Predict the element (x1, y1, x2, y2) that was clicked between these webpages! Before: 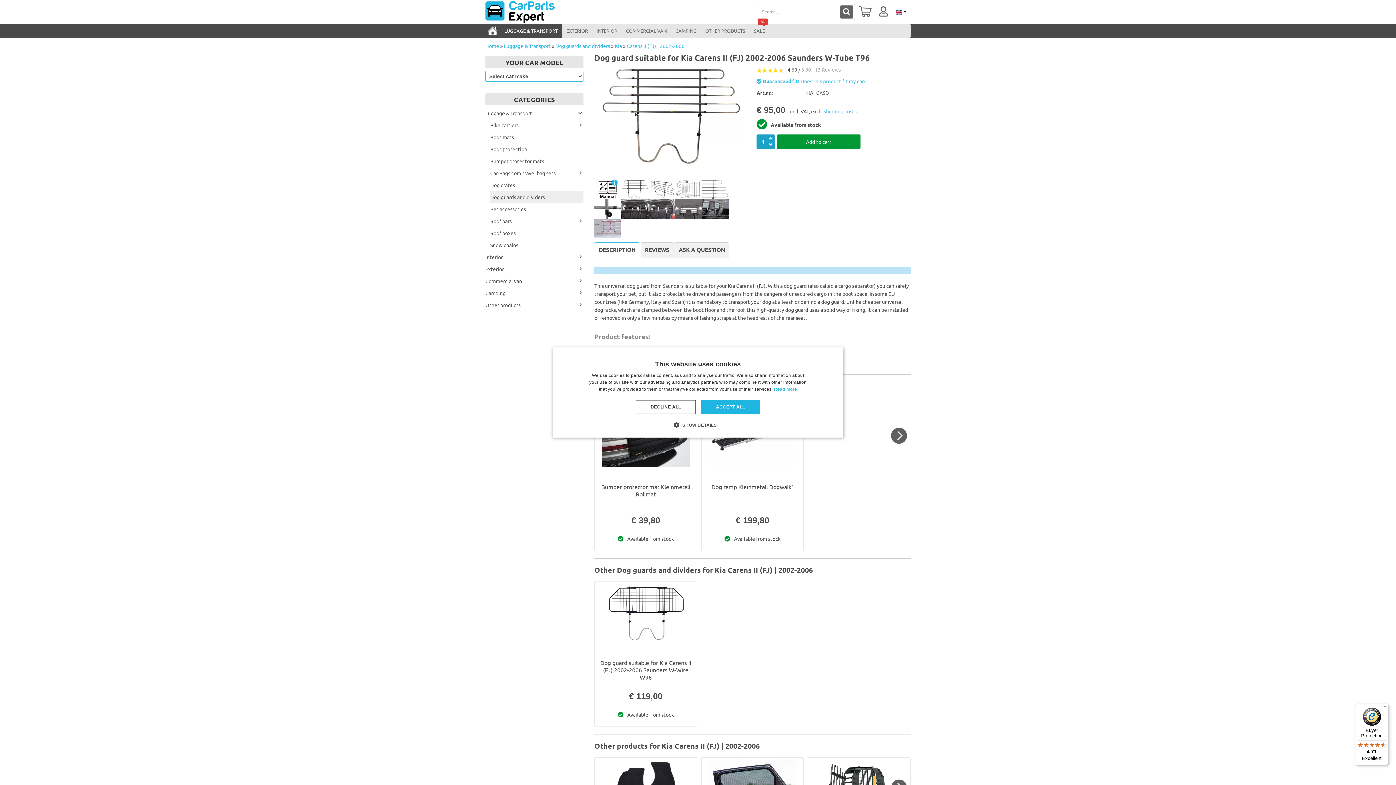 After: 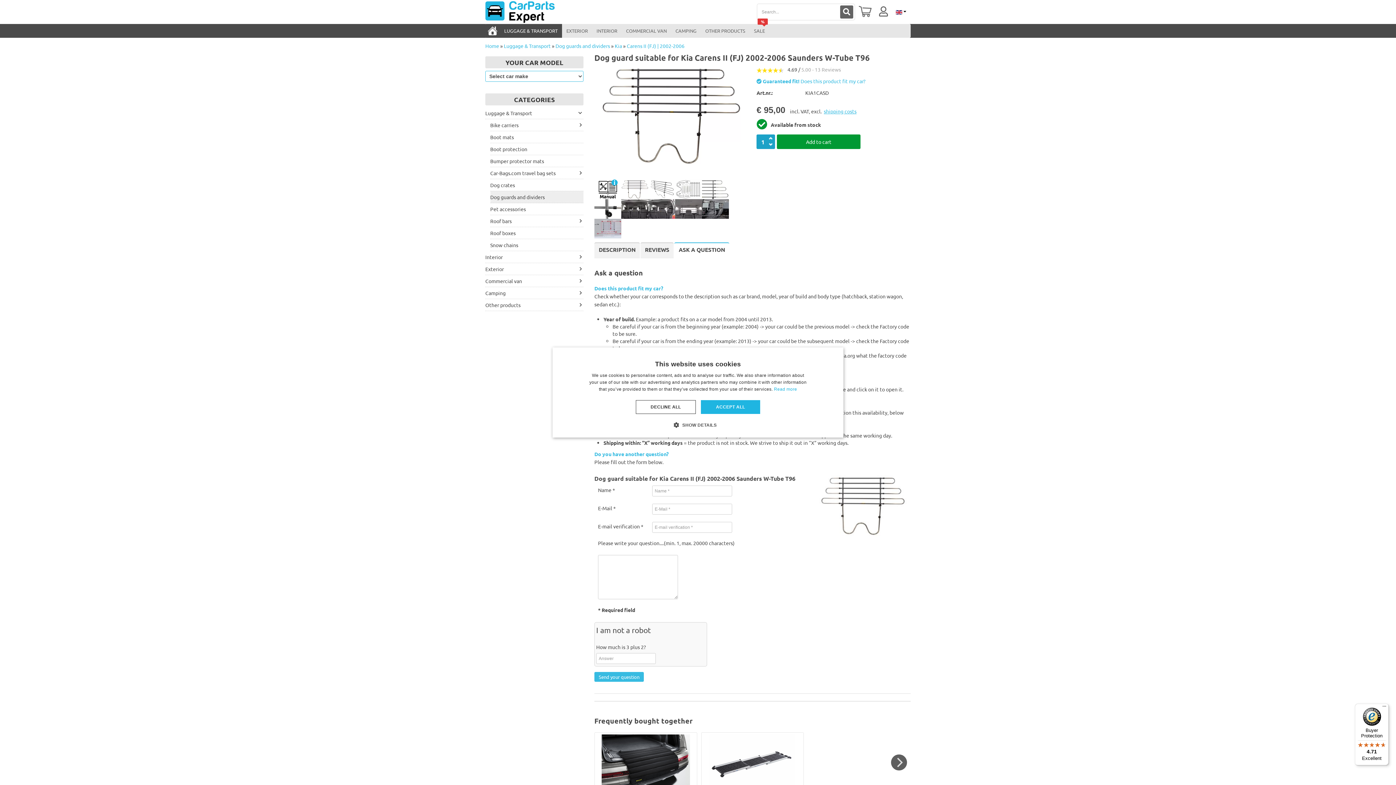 Action: bbox: (674, 242, 729, 258) label: ASK A QUESTION